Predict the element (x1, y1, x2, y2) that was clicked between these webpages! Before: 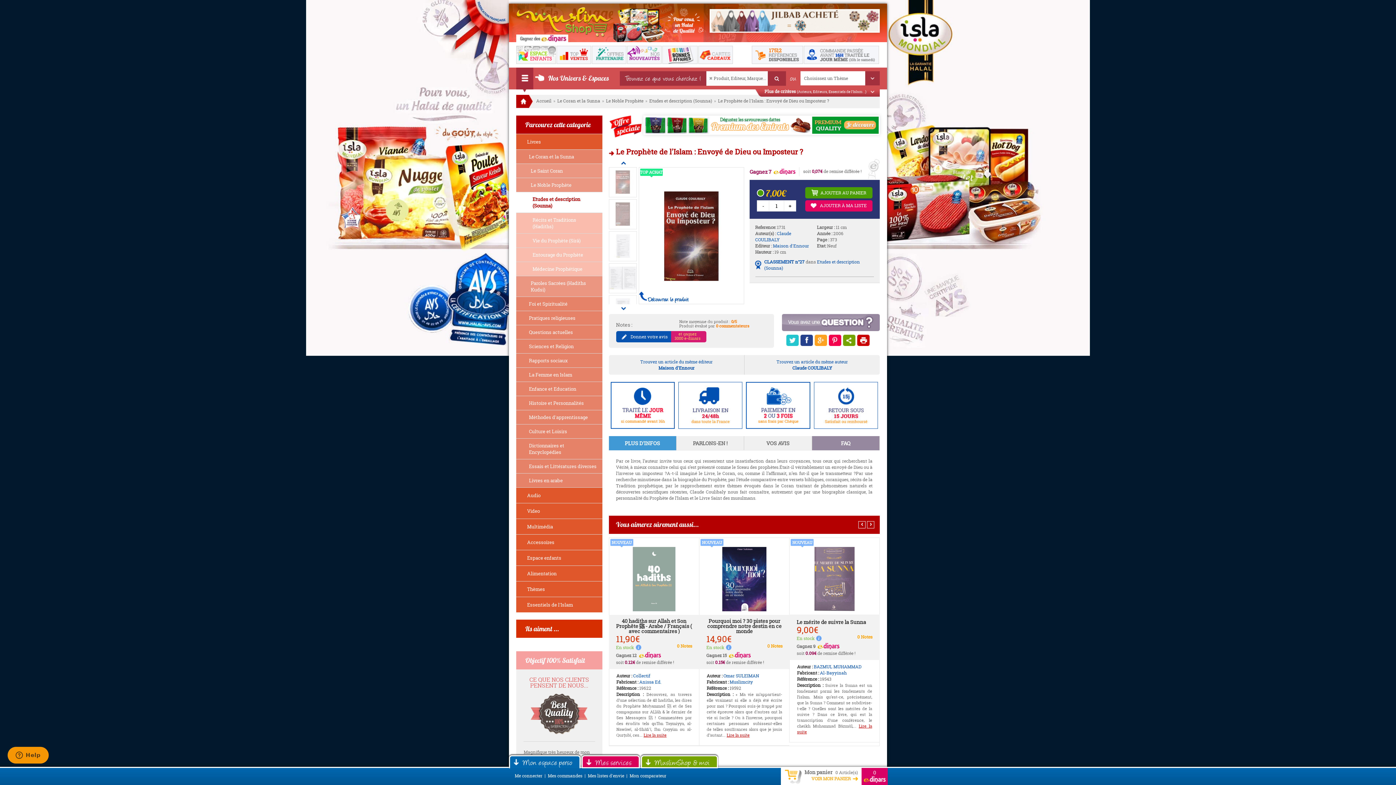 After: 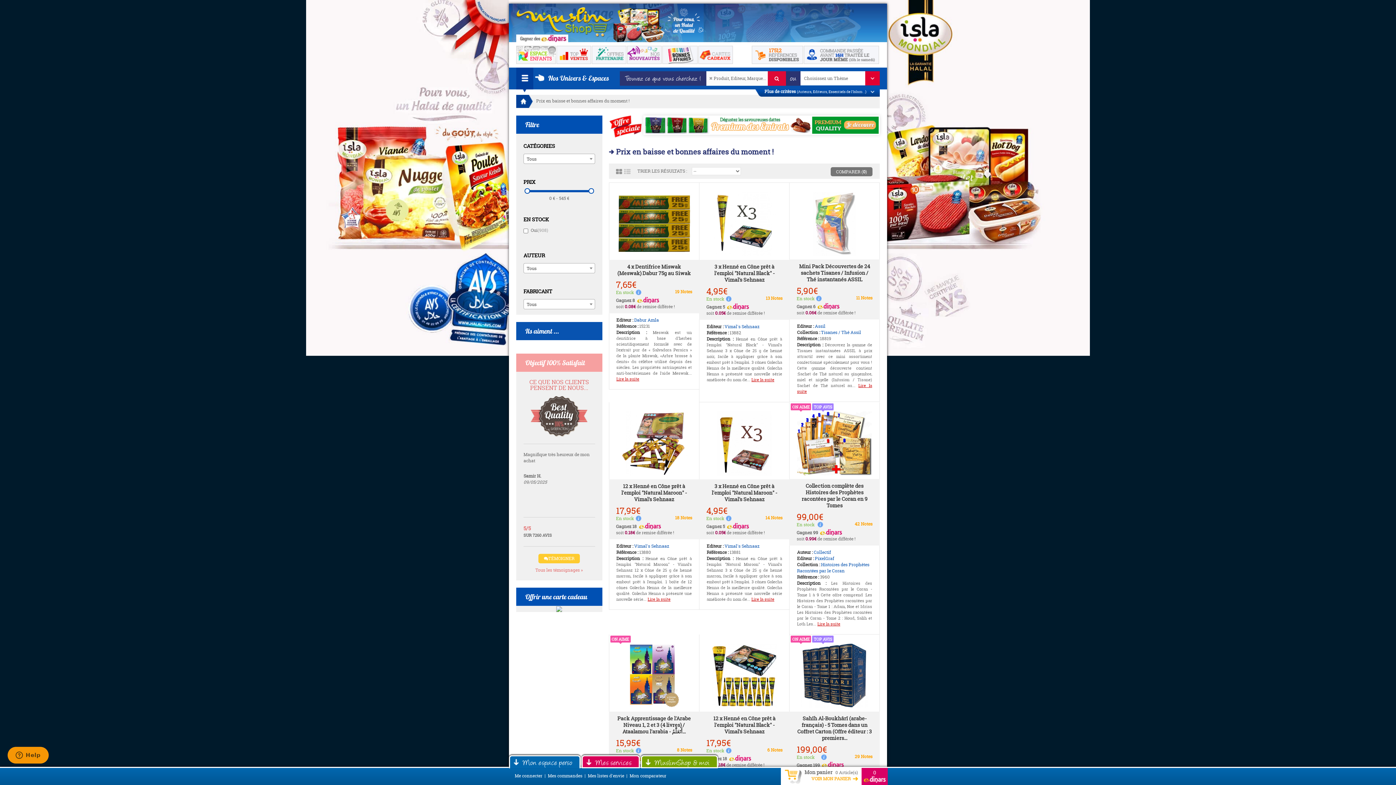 Action: bbox: (662, 51, 697, 57)